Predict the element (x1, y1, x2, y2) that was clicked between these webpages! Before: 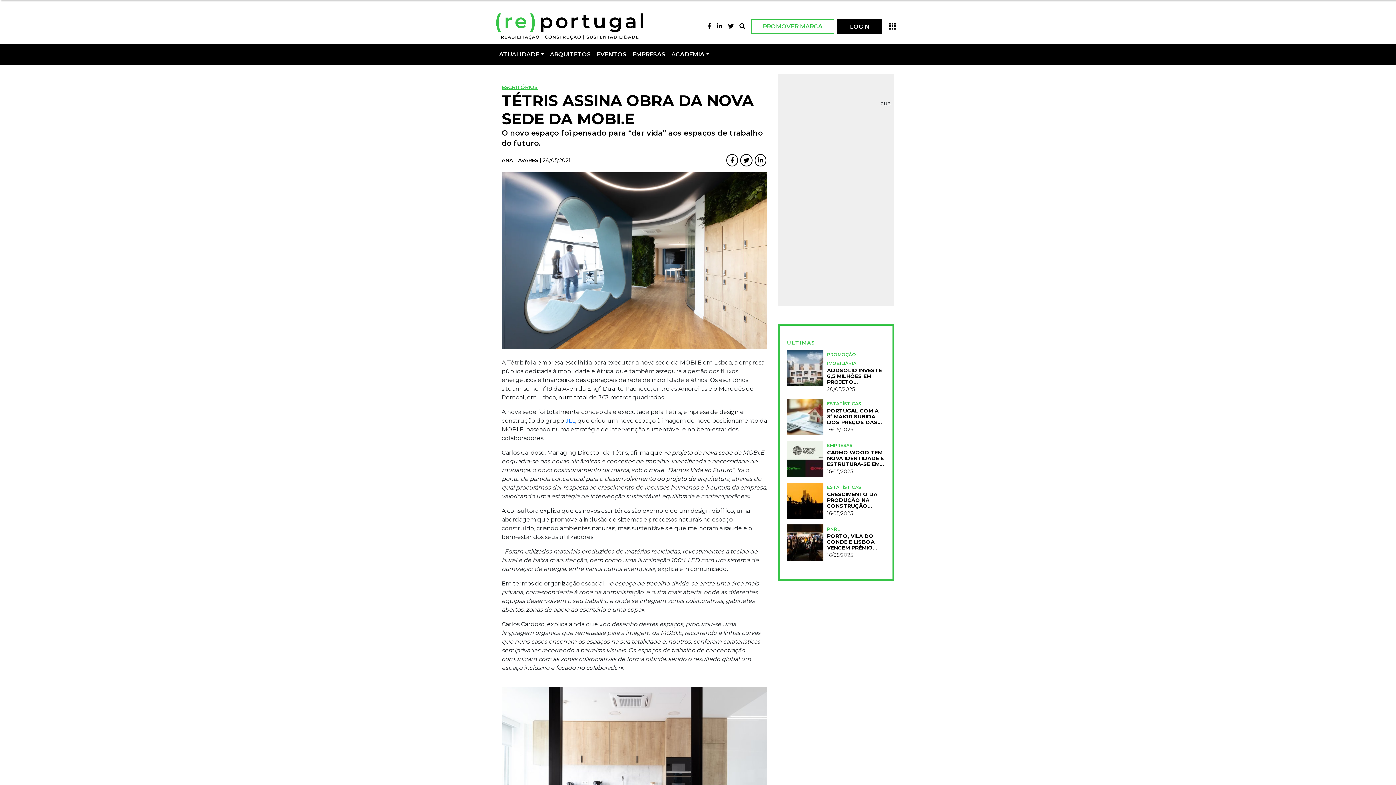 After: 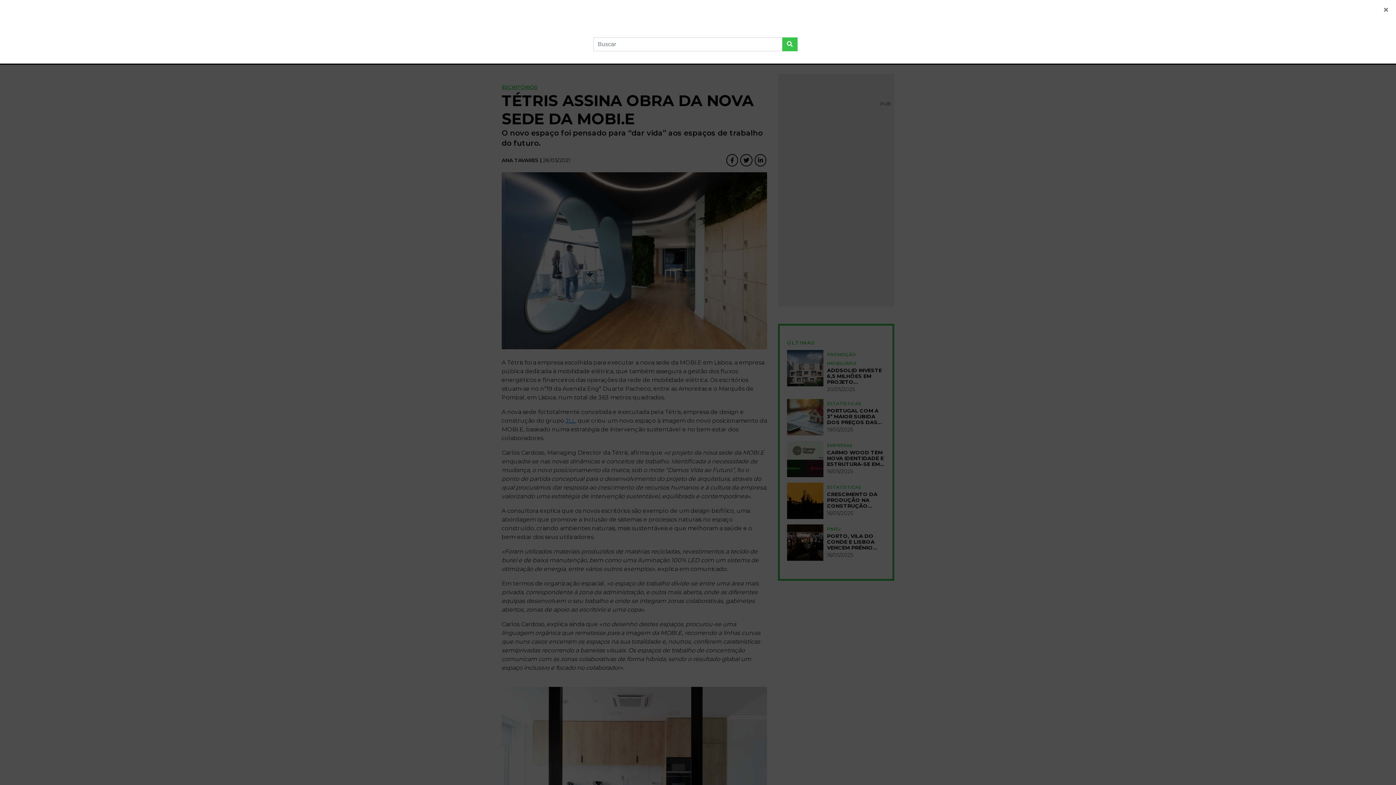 Action: bbox: (736, 19, 748, 33)